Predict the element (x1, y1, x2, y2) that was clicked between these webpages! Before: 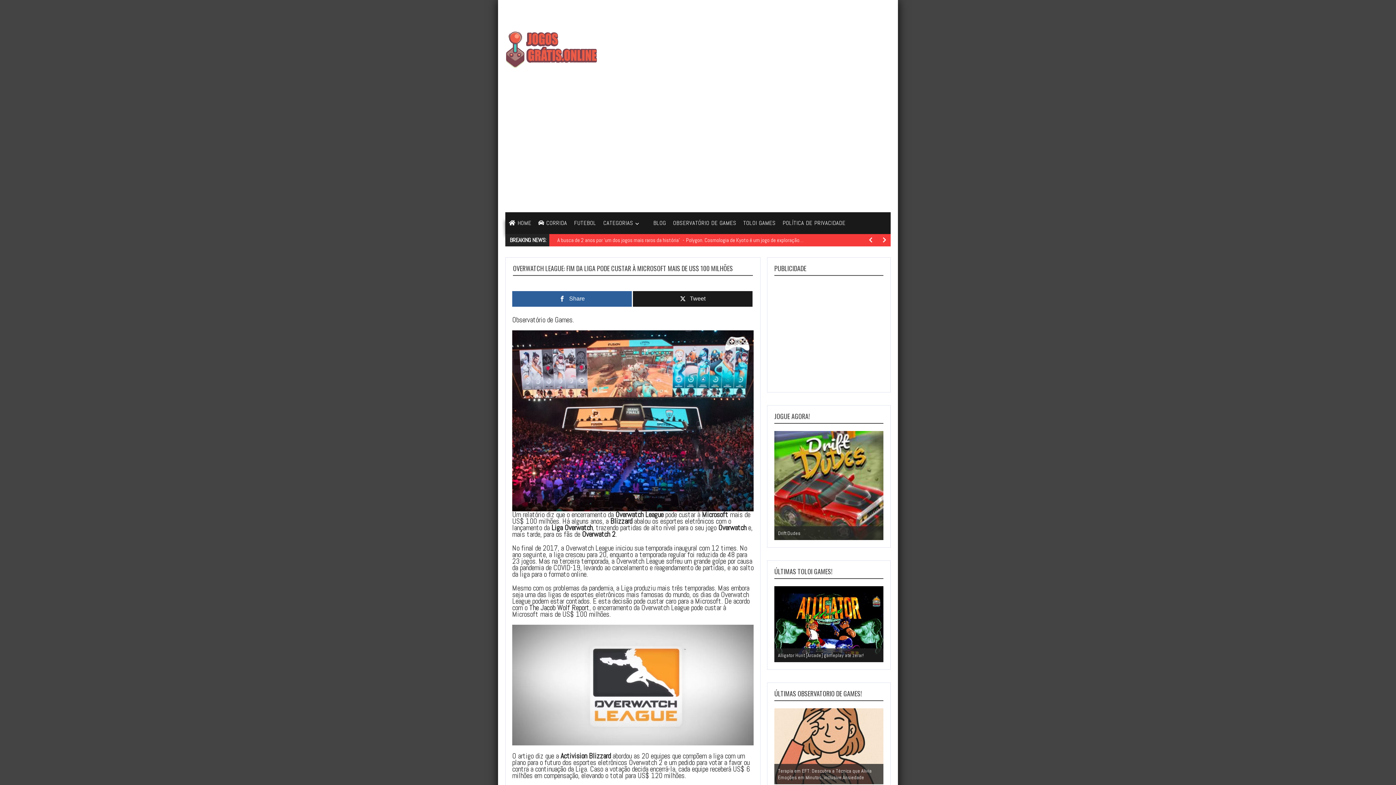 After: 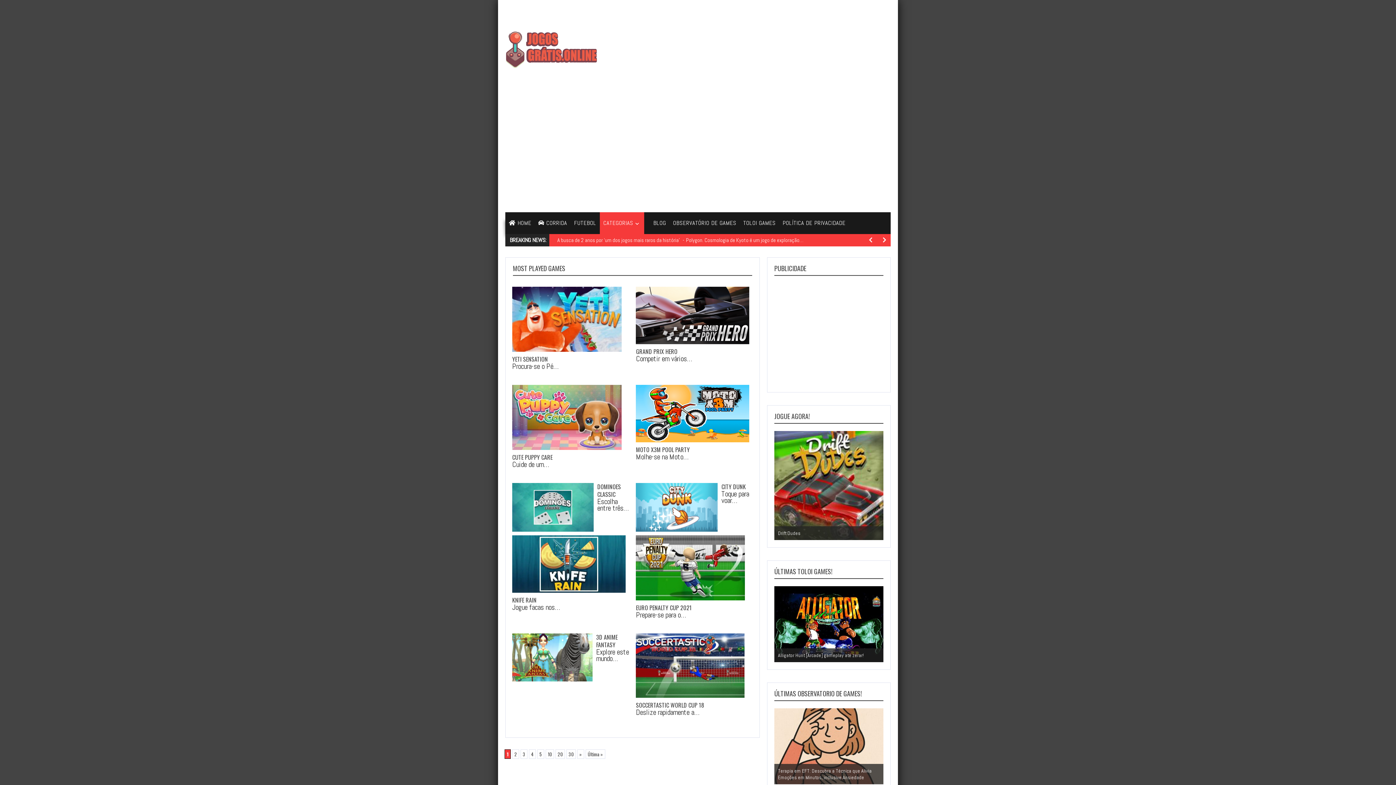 Action: bbox: (599, 212, 644, 234) label: CATEGORIAS